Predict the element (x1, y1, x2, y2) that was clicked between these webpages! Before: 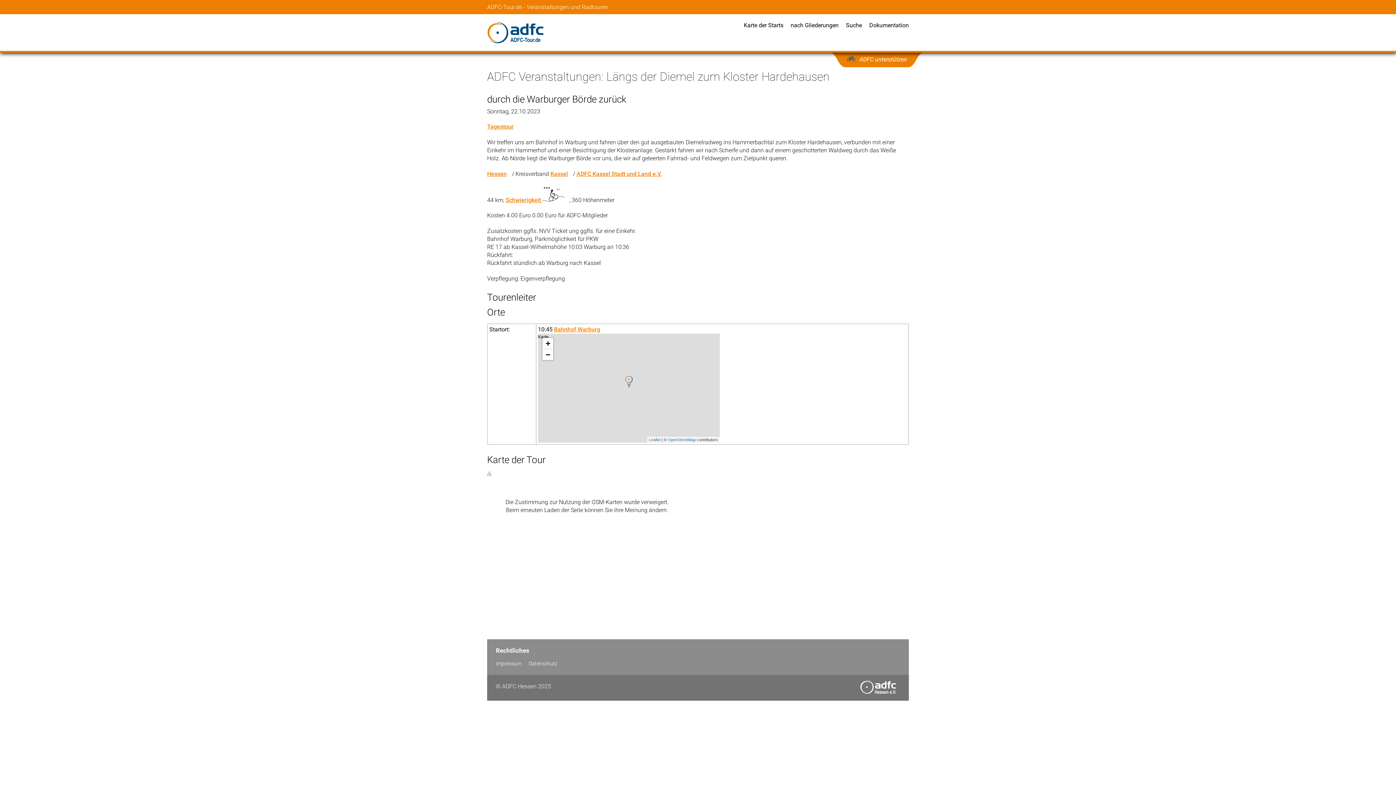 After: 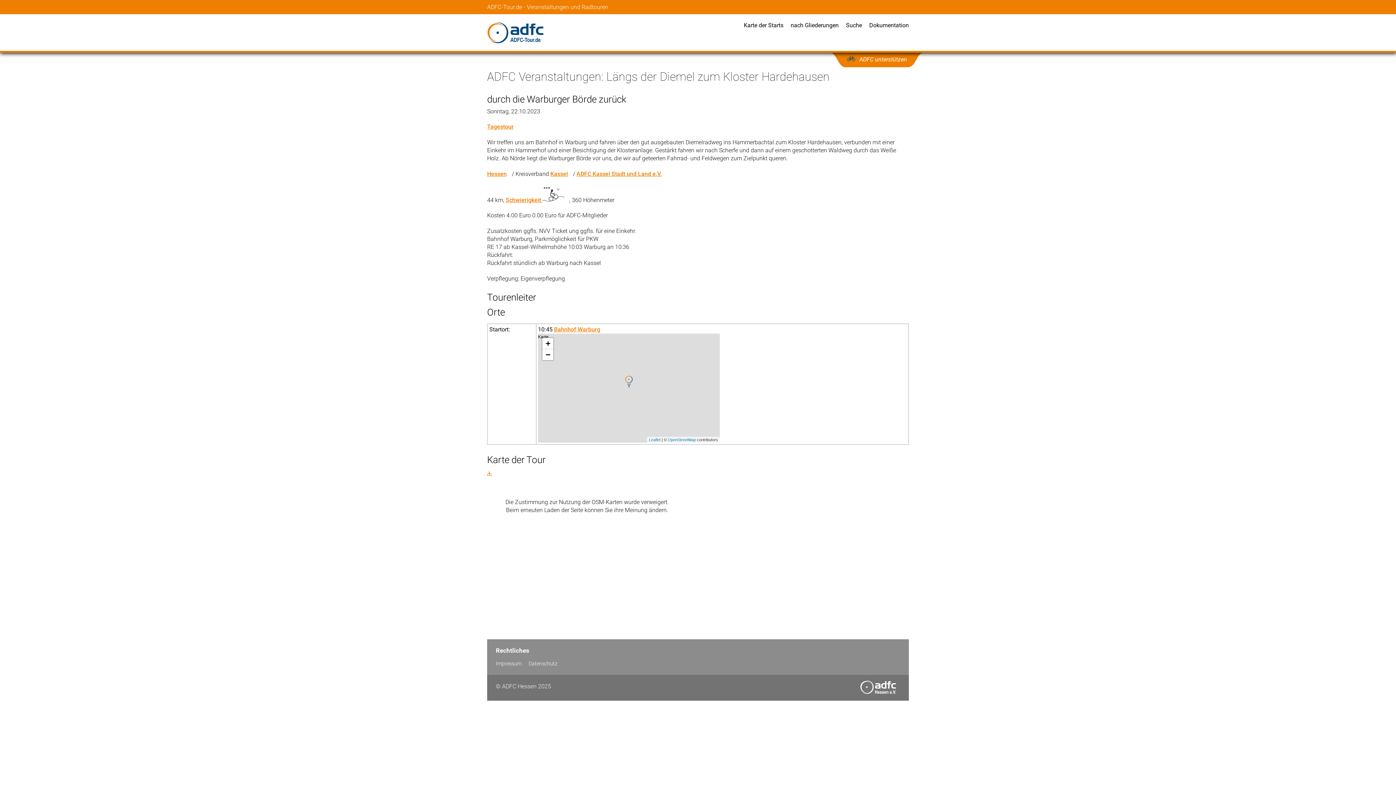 Action: label: Impressum bbox: (496, 661, 528, 667)